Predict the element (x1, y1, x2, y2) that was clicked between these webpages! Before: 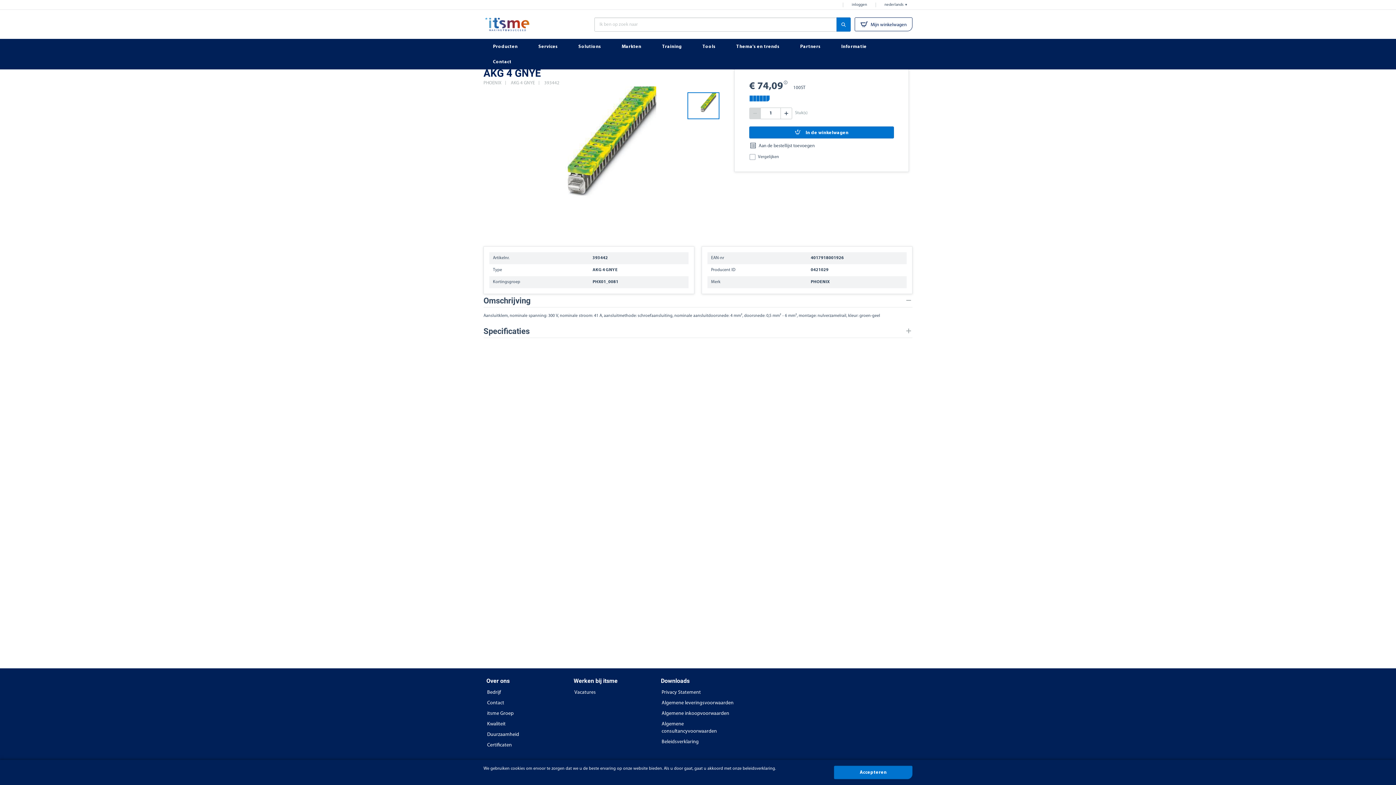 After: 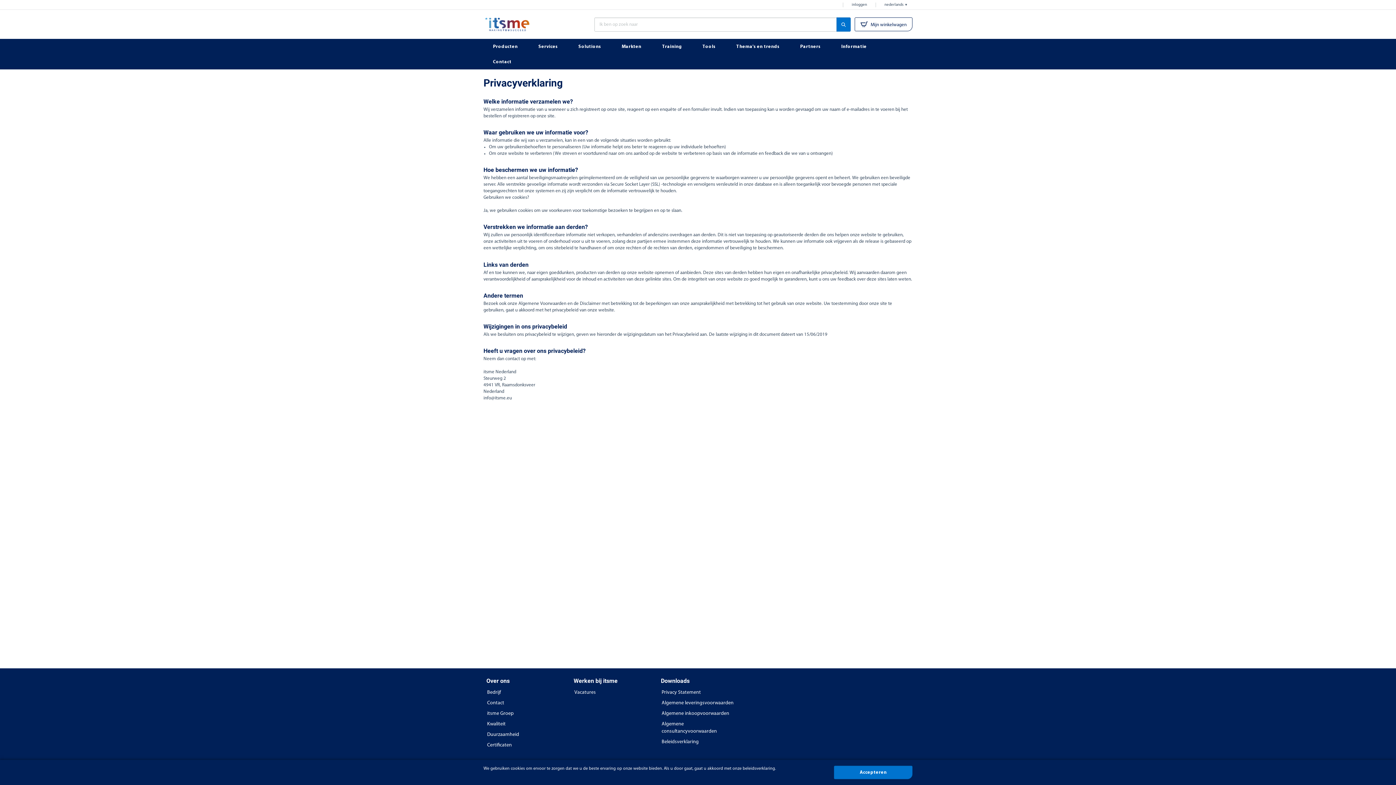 Action: label: Privacy Statement bbox: (658, 688, 738, 697)